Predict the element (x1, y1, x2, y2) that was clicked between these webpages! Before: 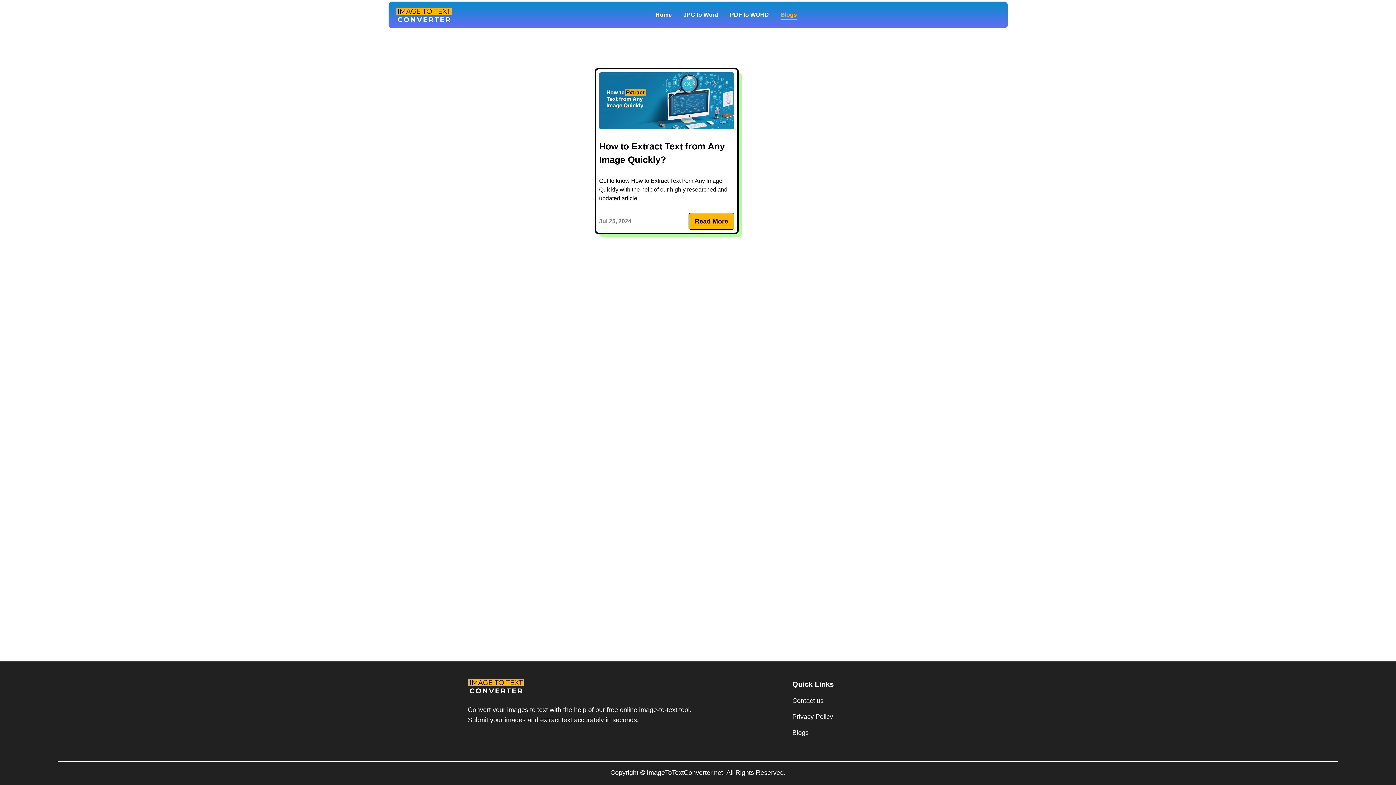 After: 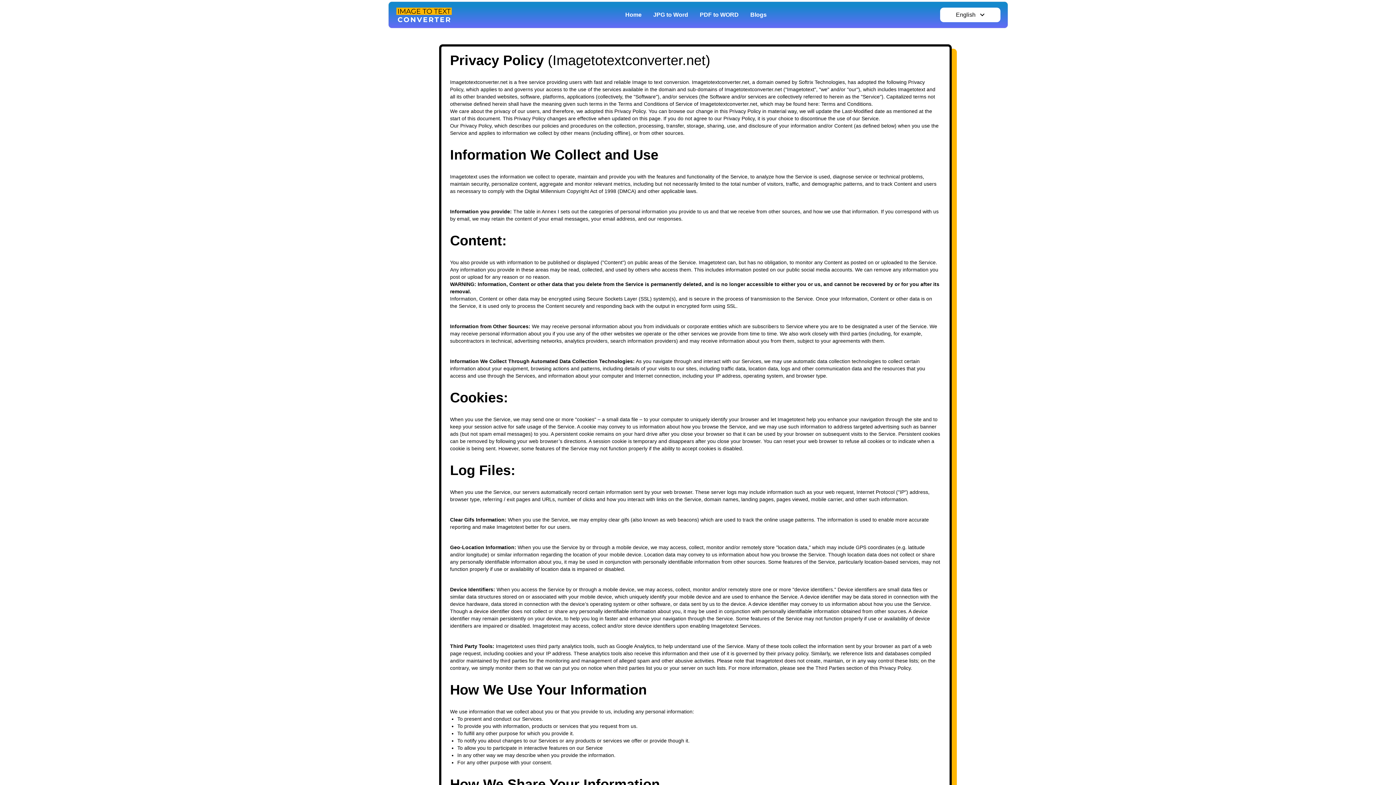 Action: label: Privacy Policy bbox: (792, 713, 833, 720)